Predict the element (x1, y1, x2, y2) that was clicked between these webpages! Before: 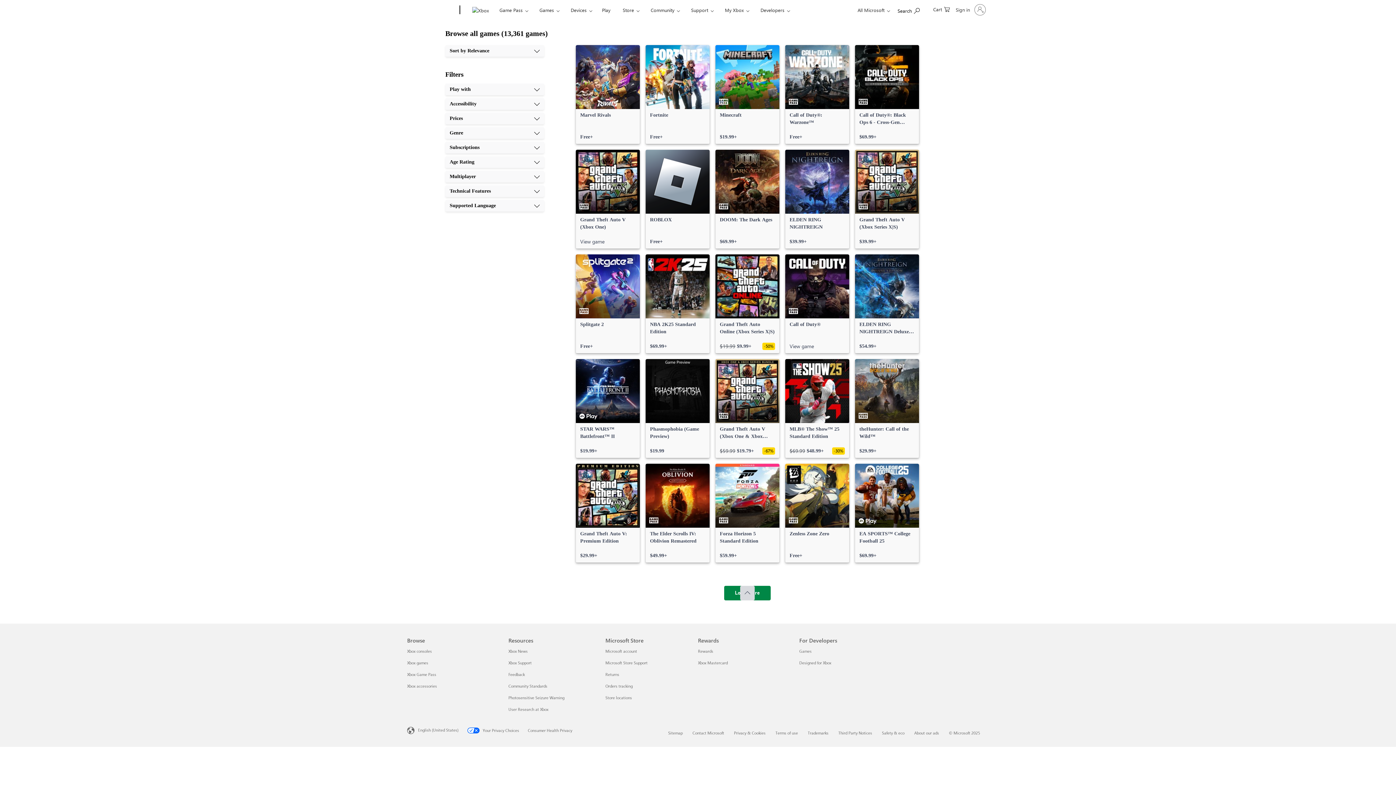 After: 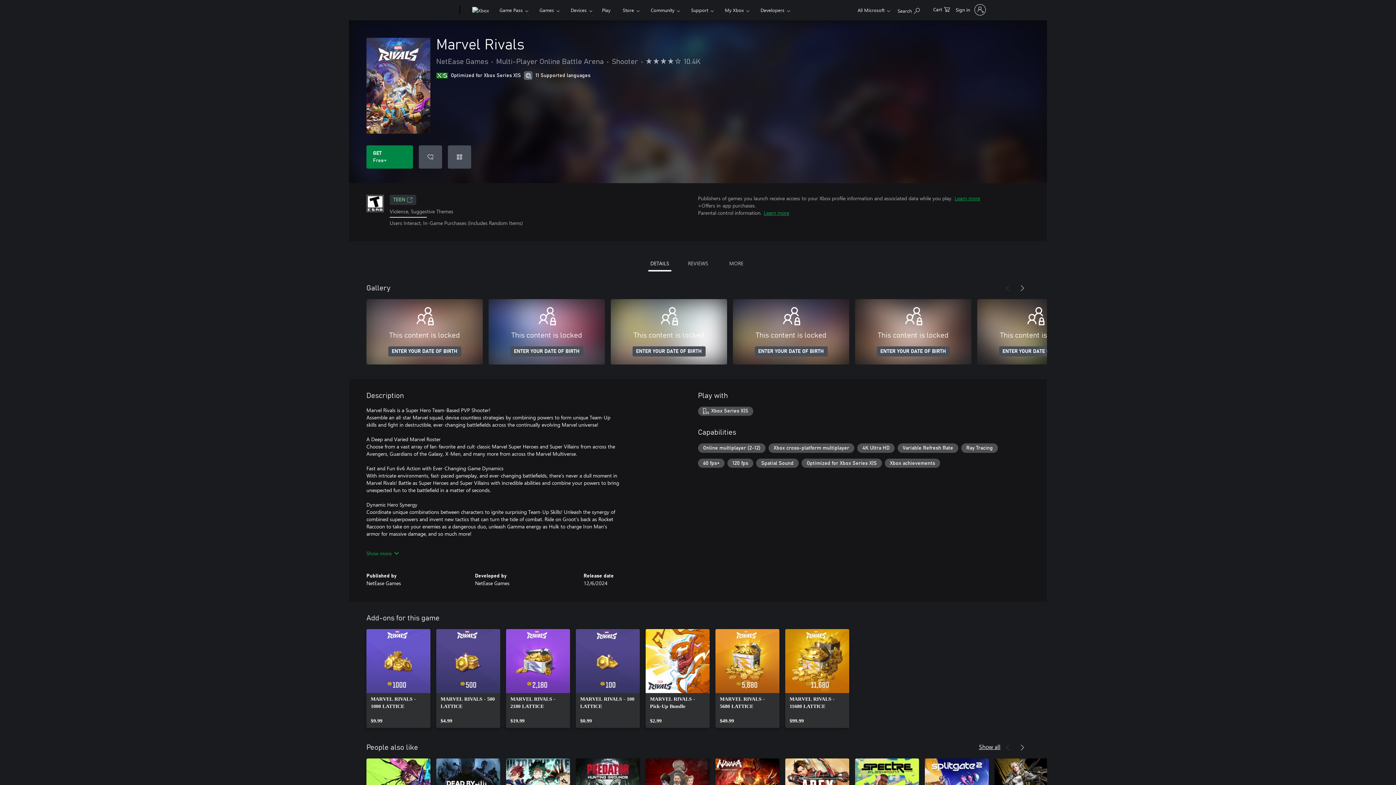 Action: bbox: (576, 45, 640, 144) label: Marvel Rivals, Free